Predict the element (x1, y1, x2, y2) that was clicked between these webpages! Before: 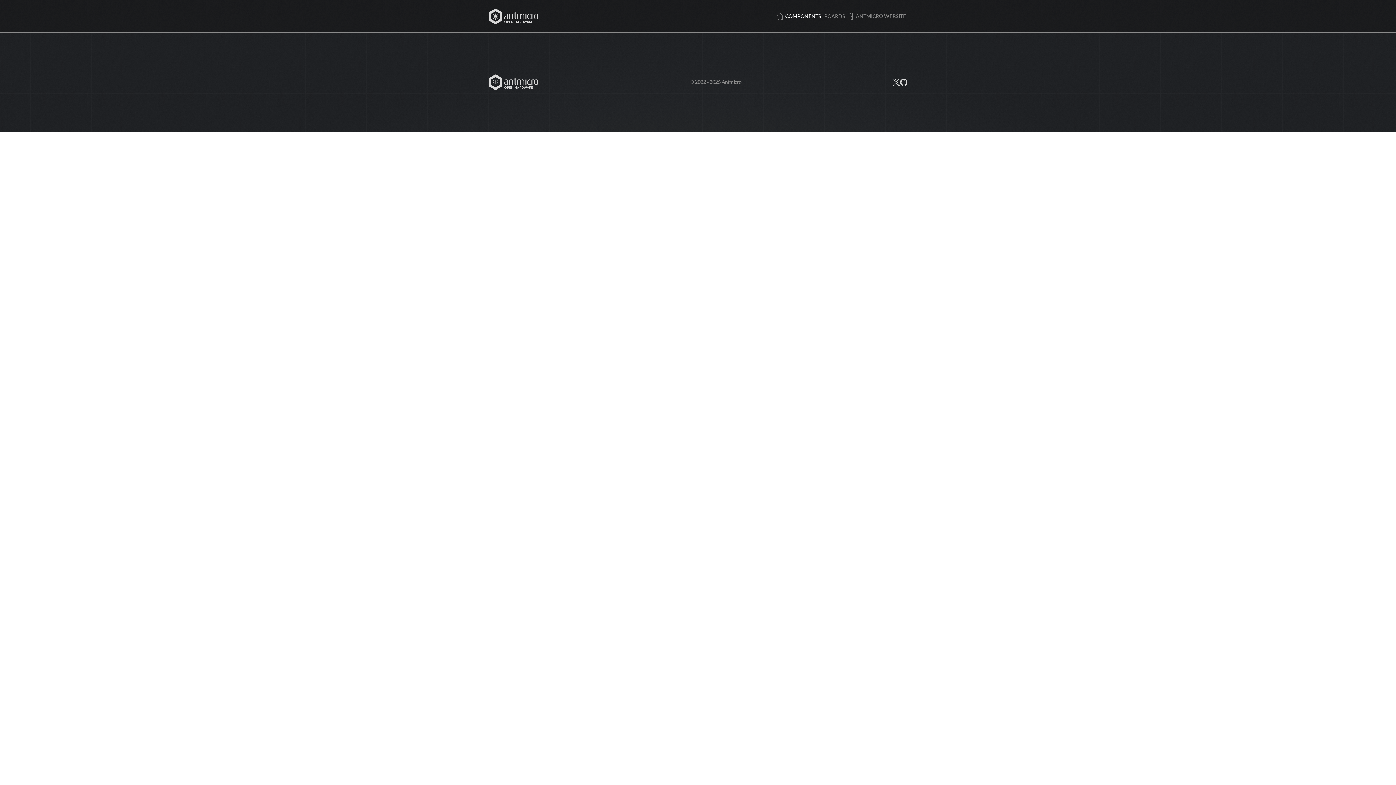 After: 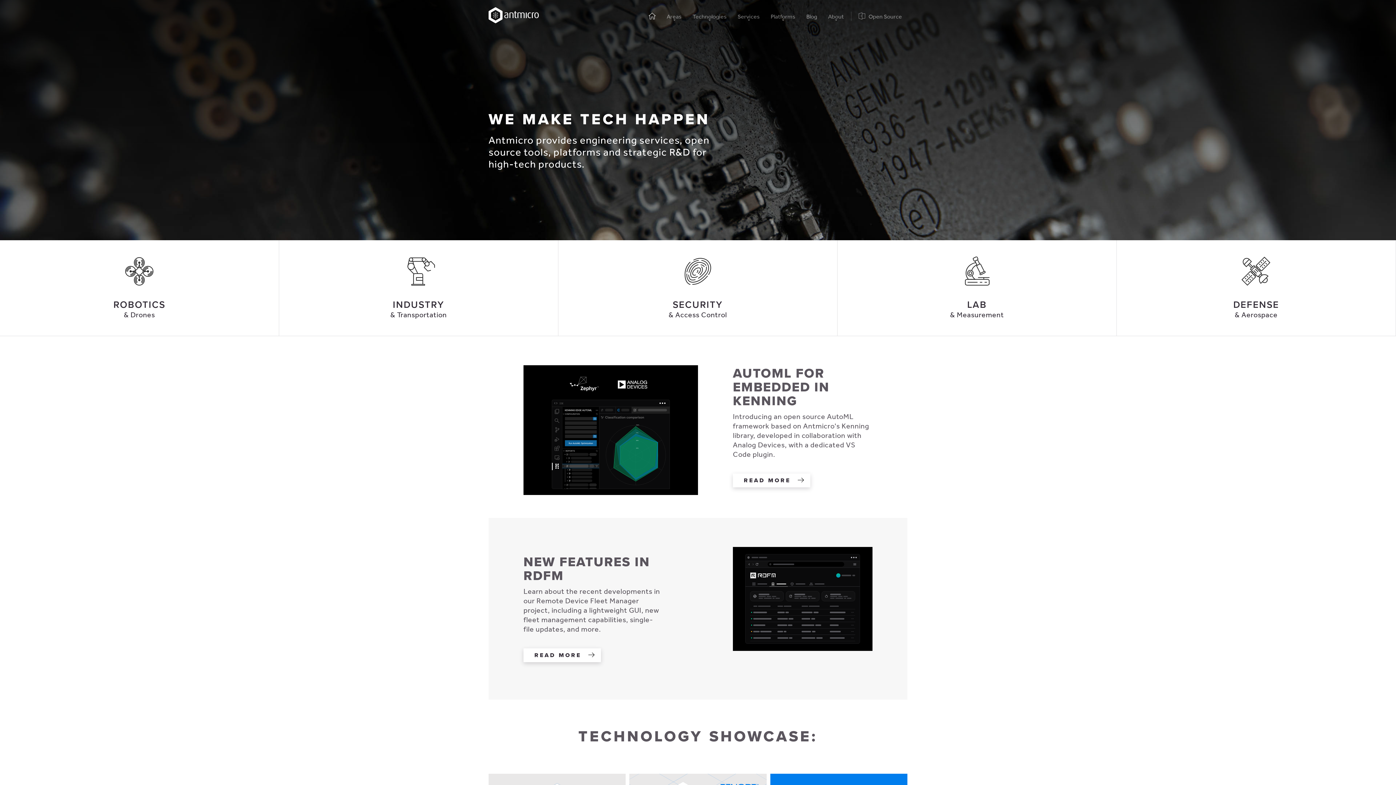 Action: bbox: (488, 74, 538, 90)